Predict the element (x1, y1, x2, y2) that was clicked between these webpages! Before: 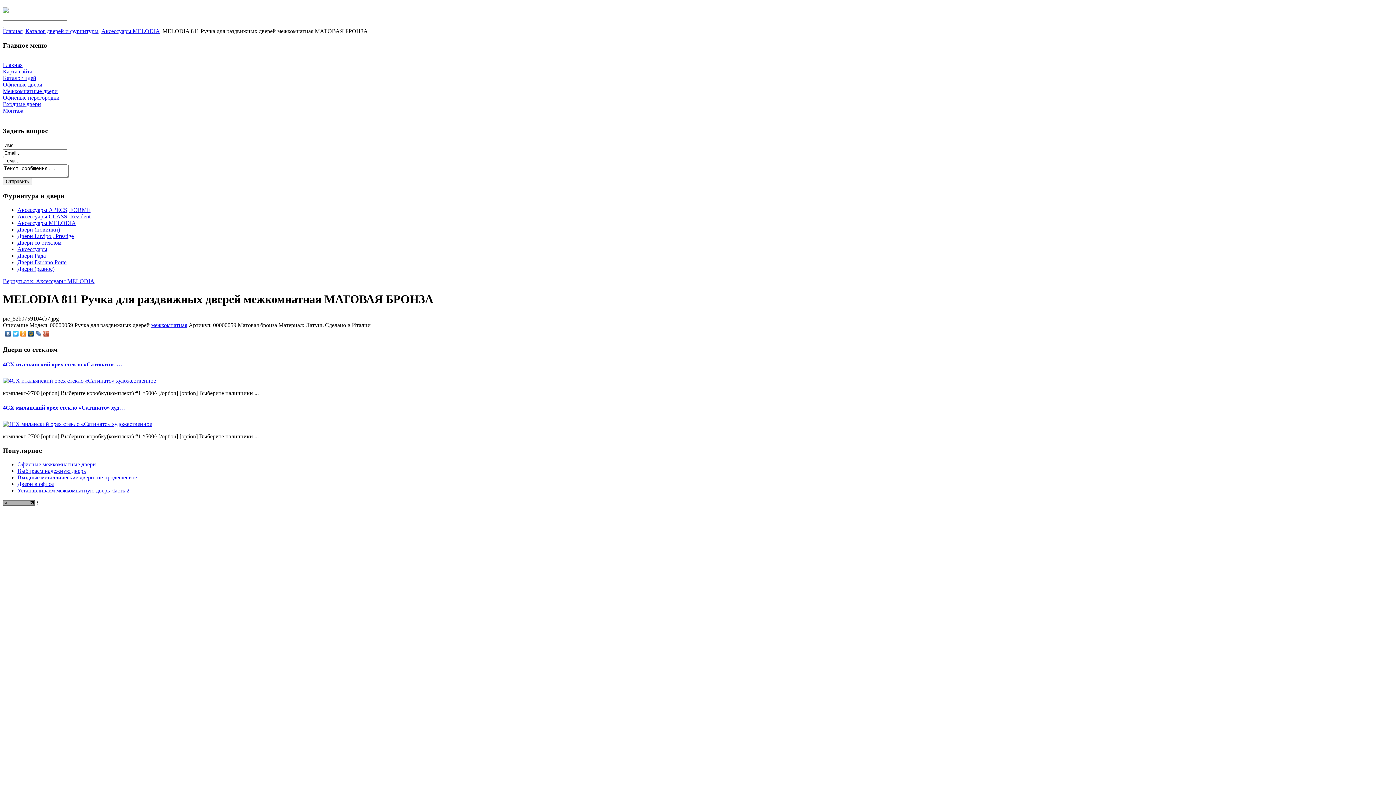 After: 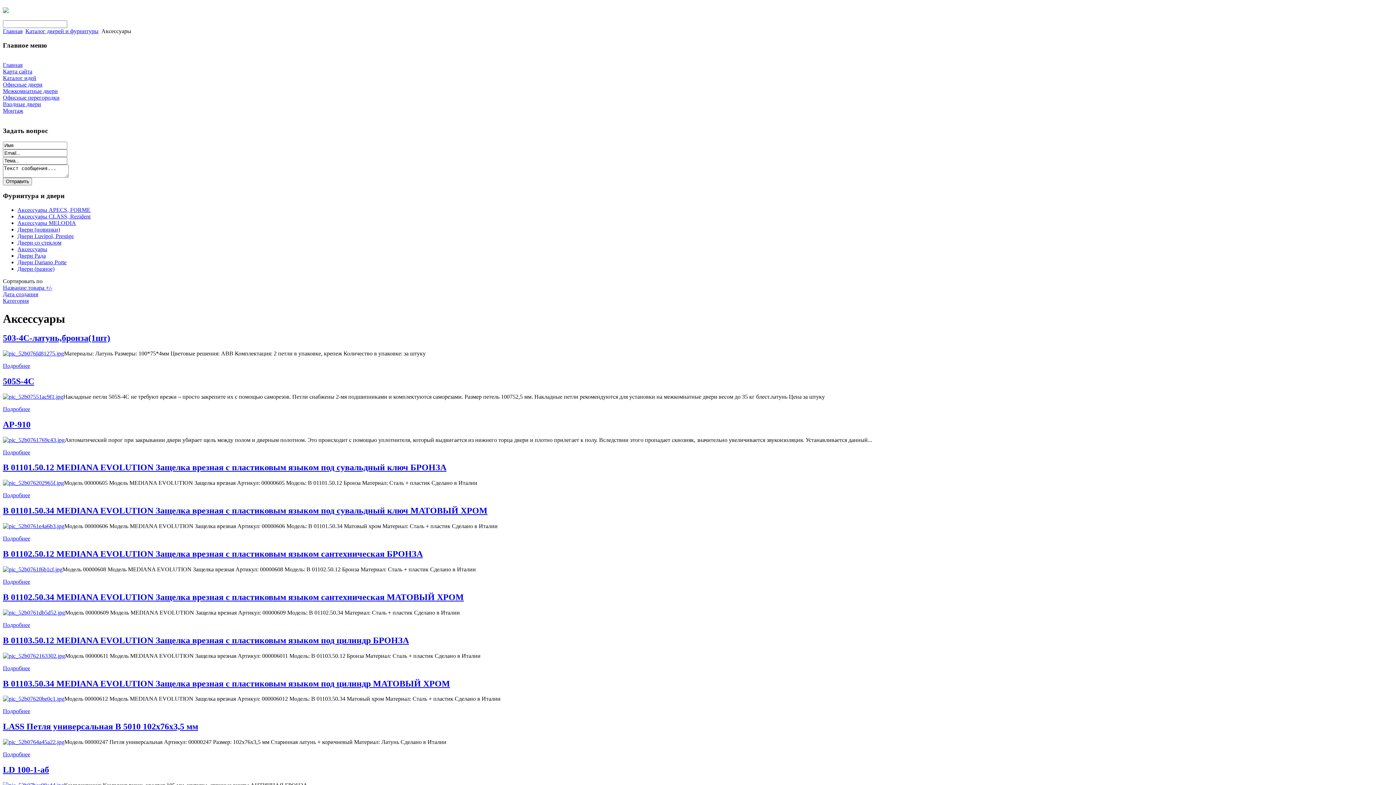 Action: bbox: (17, 246, 47, 252) label: Аксессуары